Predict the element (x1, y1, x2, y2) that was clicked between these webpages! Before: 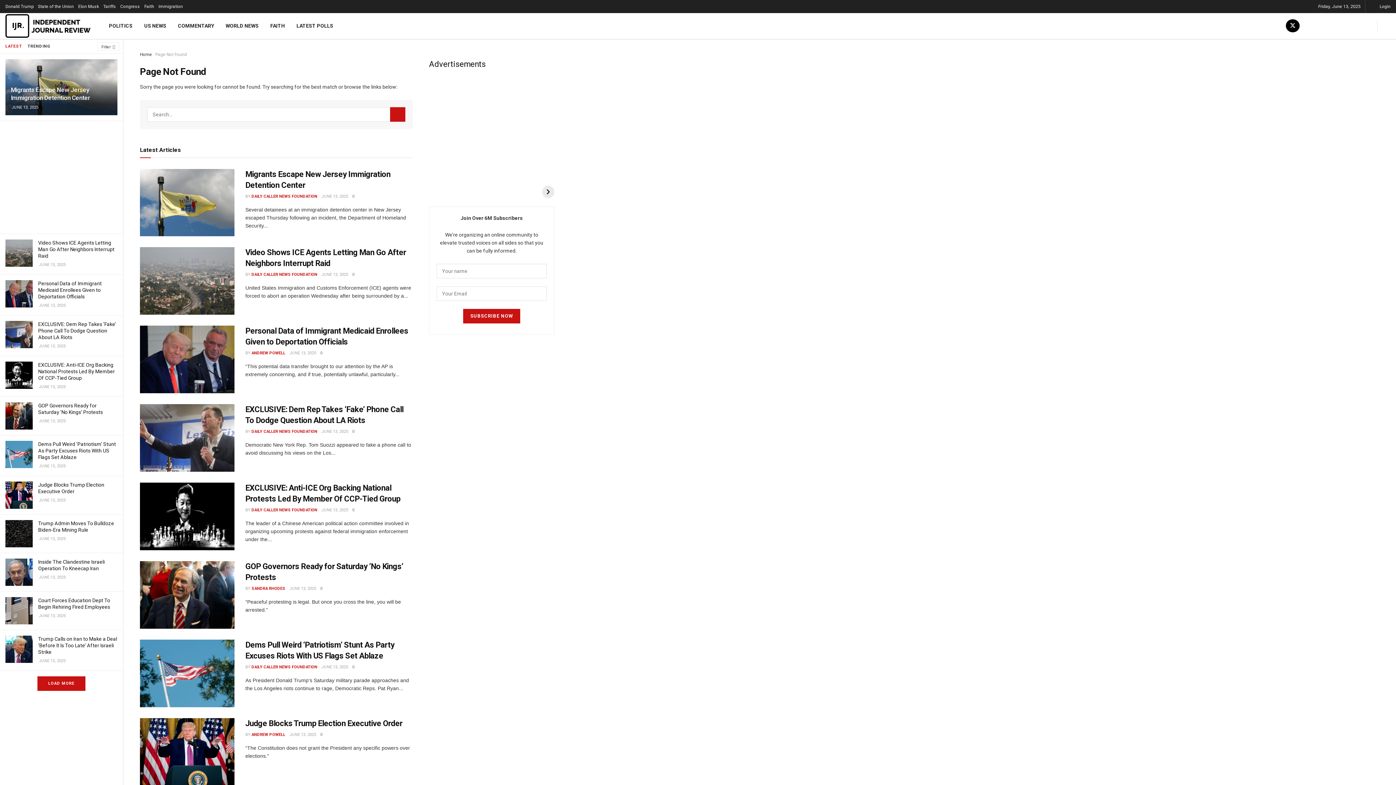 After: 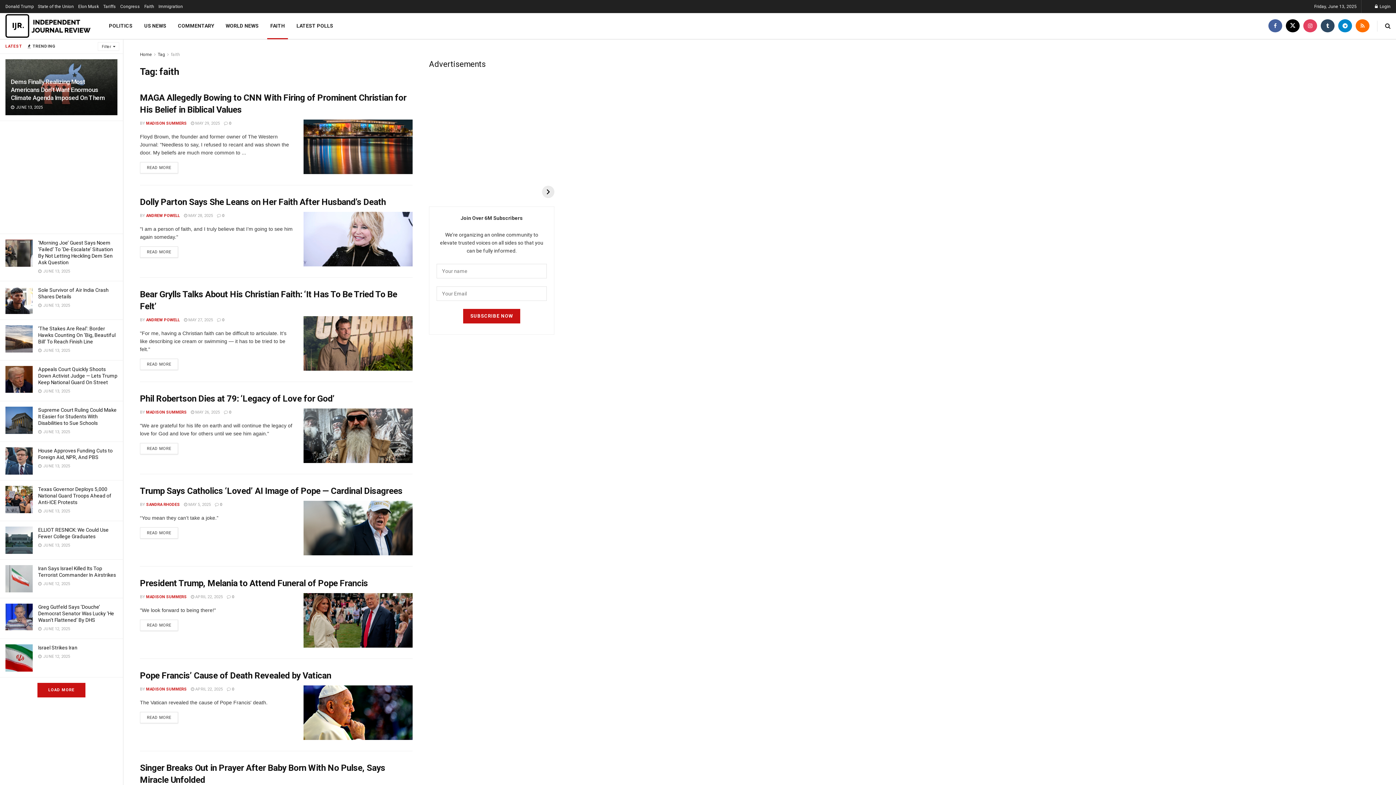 Action: label: Faith bbox: (144, 0, 154, 13)